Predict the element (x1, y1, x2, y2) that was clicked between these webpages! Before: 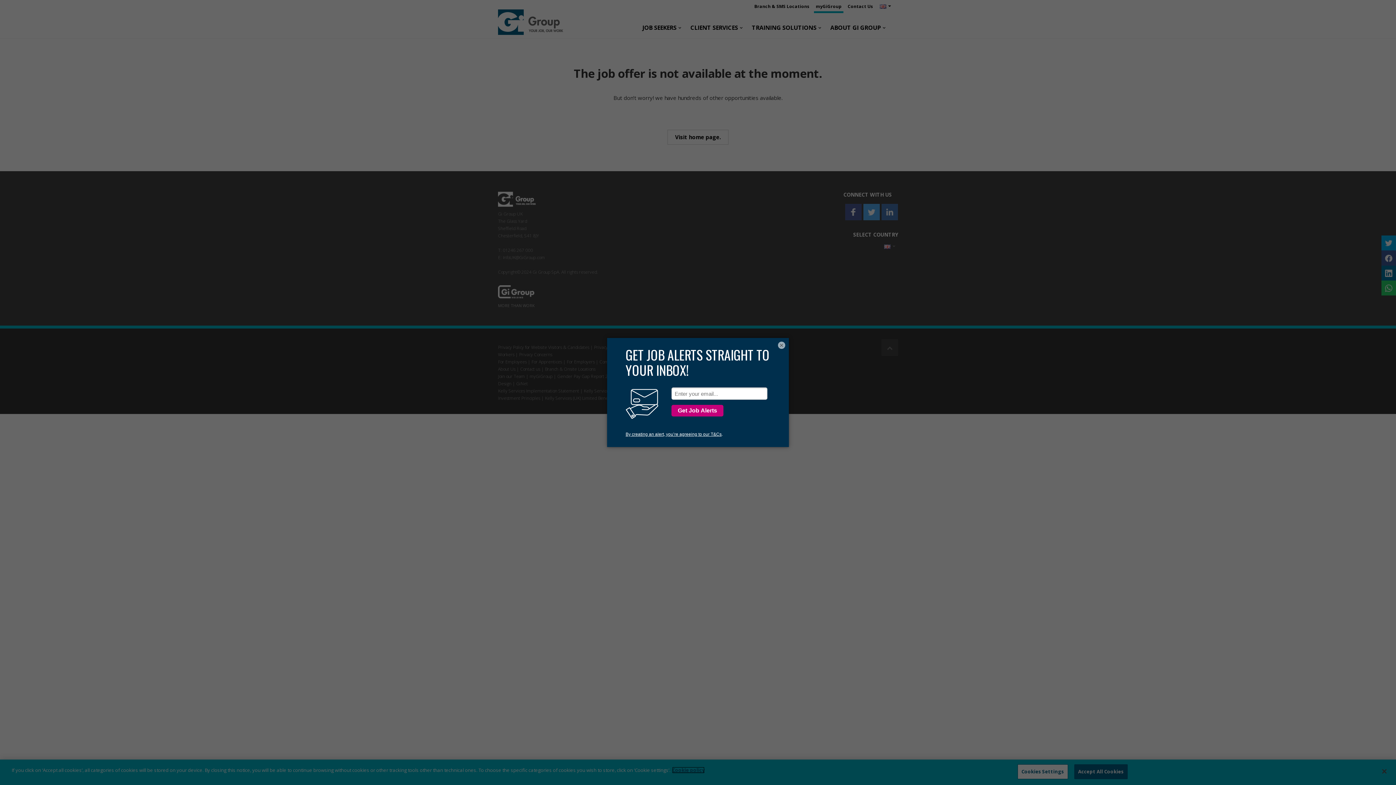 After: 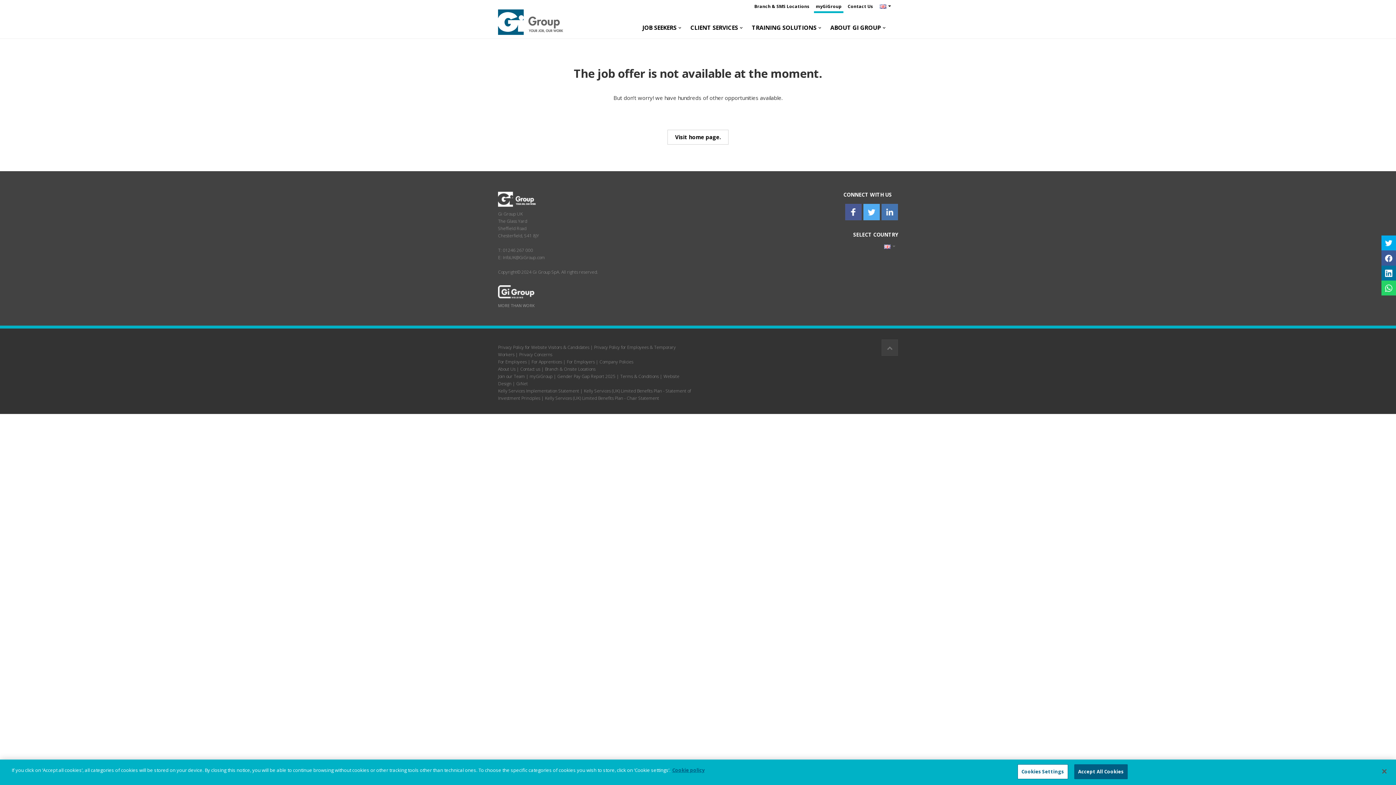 Action: label: × bbox: (778, 341, 785, 349)